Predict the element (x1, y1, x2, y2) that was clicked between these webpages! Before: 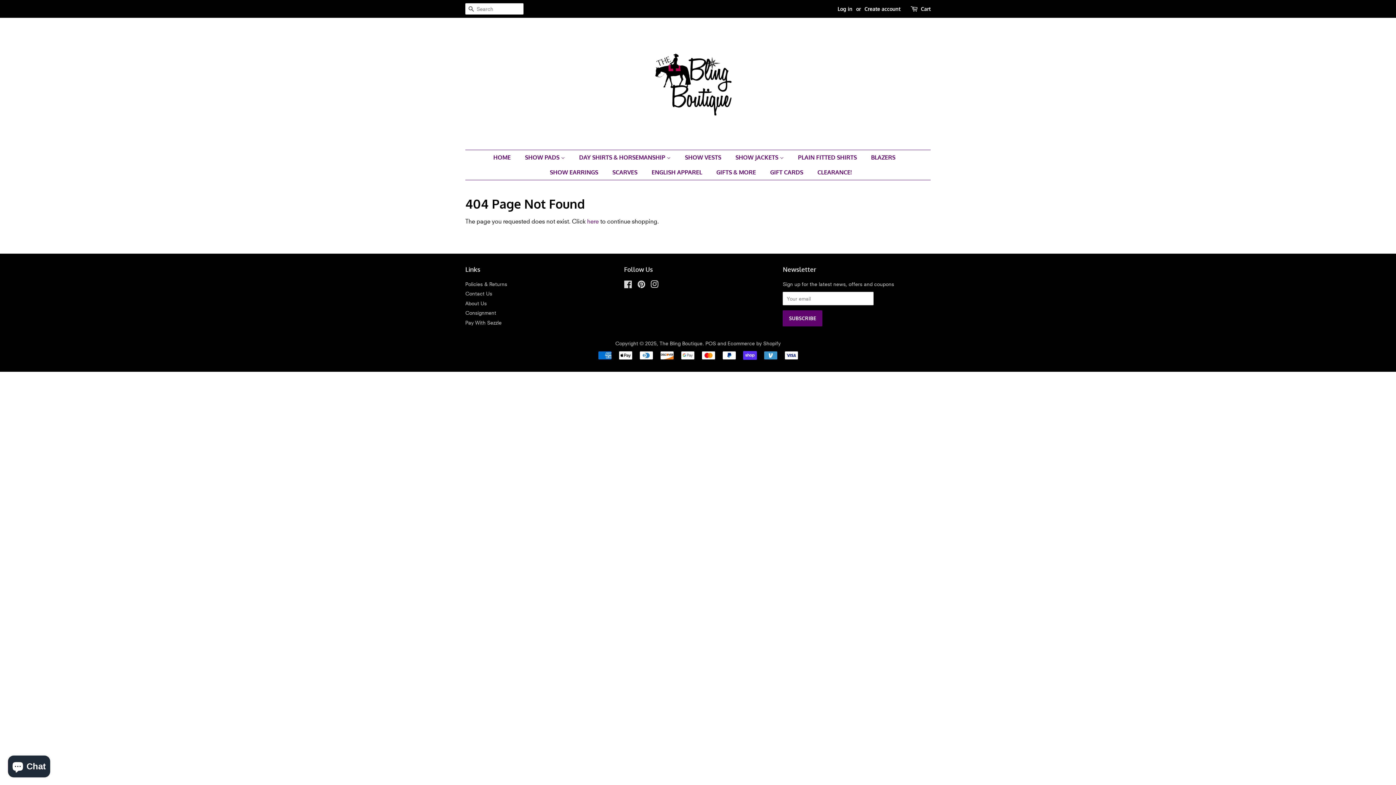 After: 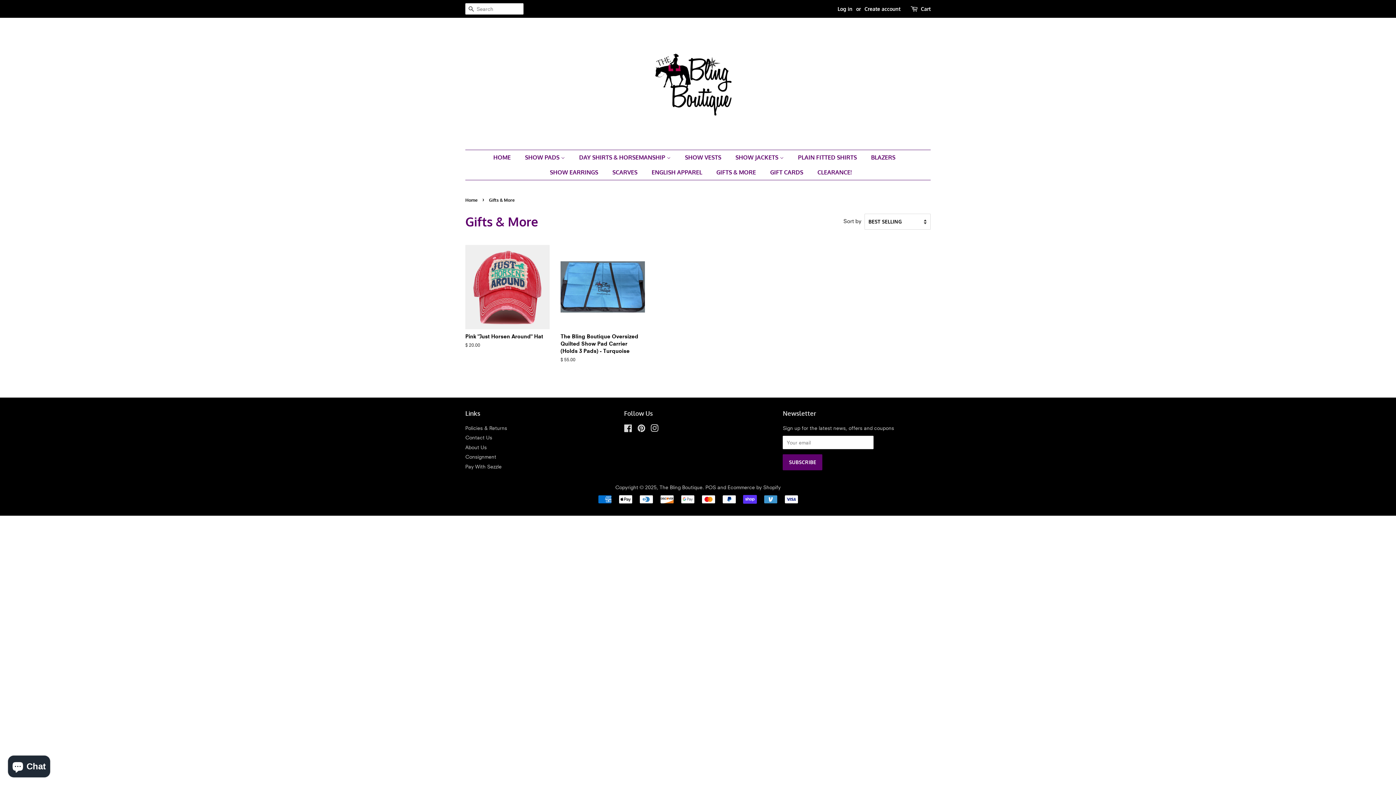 Action: bbox: (711, 165, 763, 180) label: GIFTS & MORE